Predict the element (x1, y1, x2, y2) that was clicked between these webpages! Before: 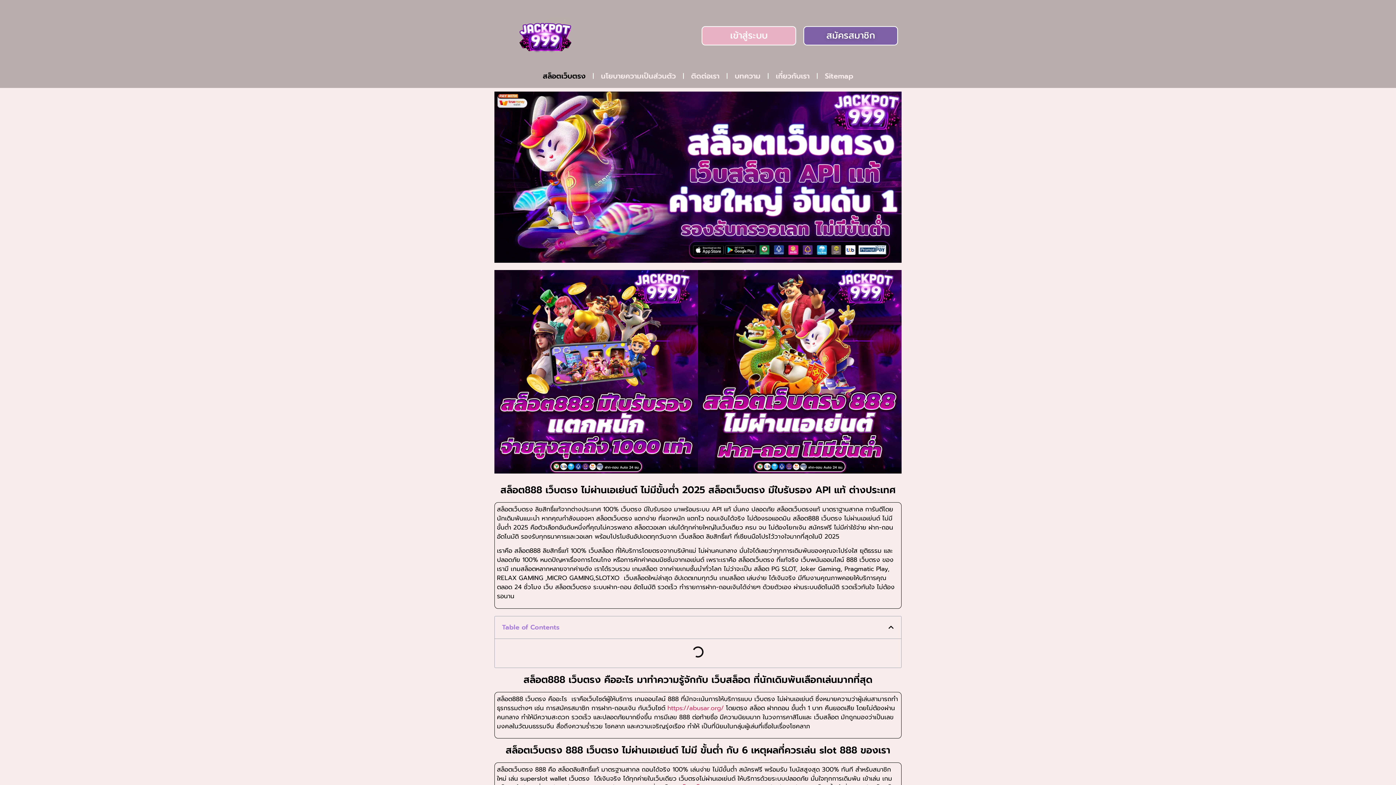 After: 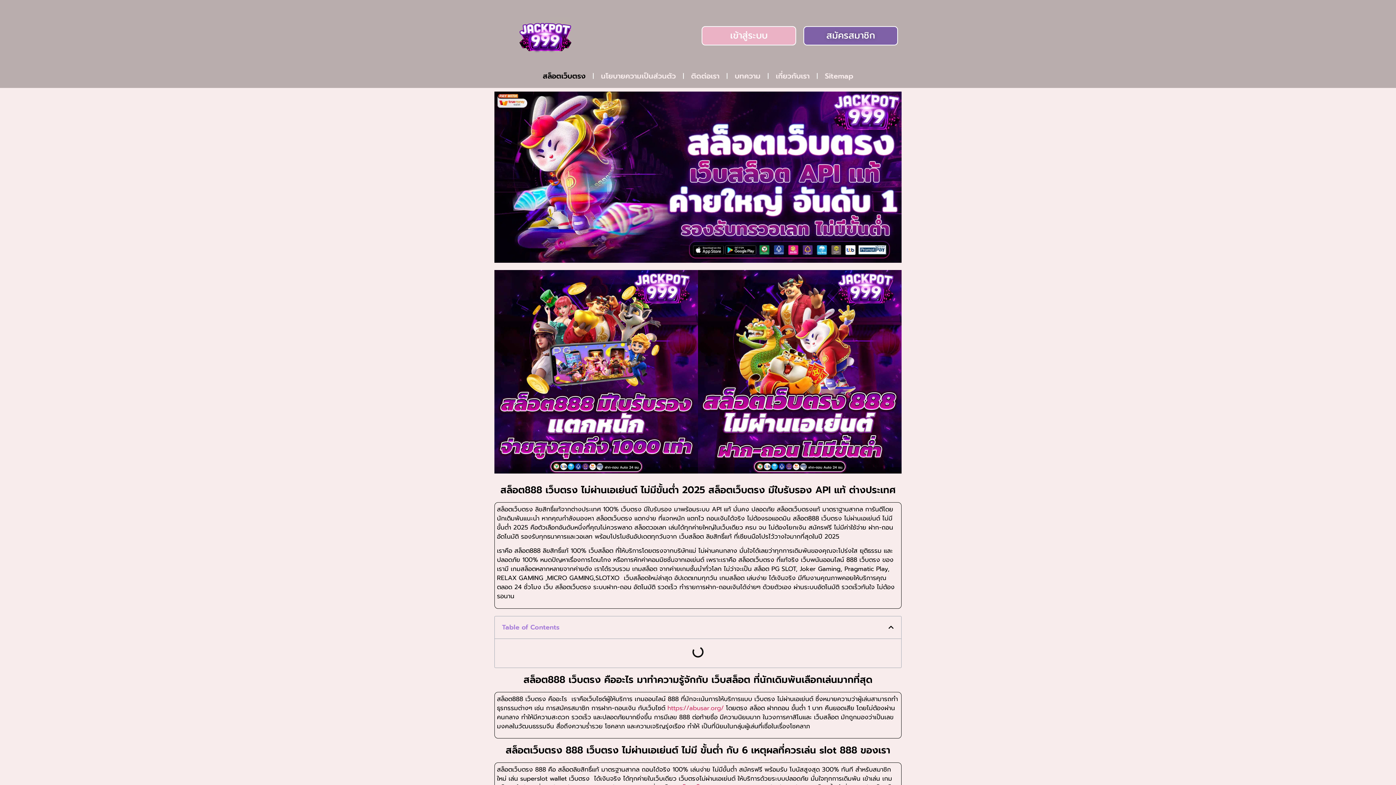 Action: bbox: (535, 67, 593, 84) label: สล็อตเว็บตรง